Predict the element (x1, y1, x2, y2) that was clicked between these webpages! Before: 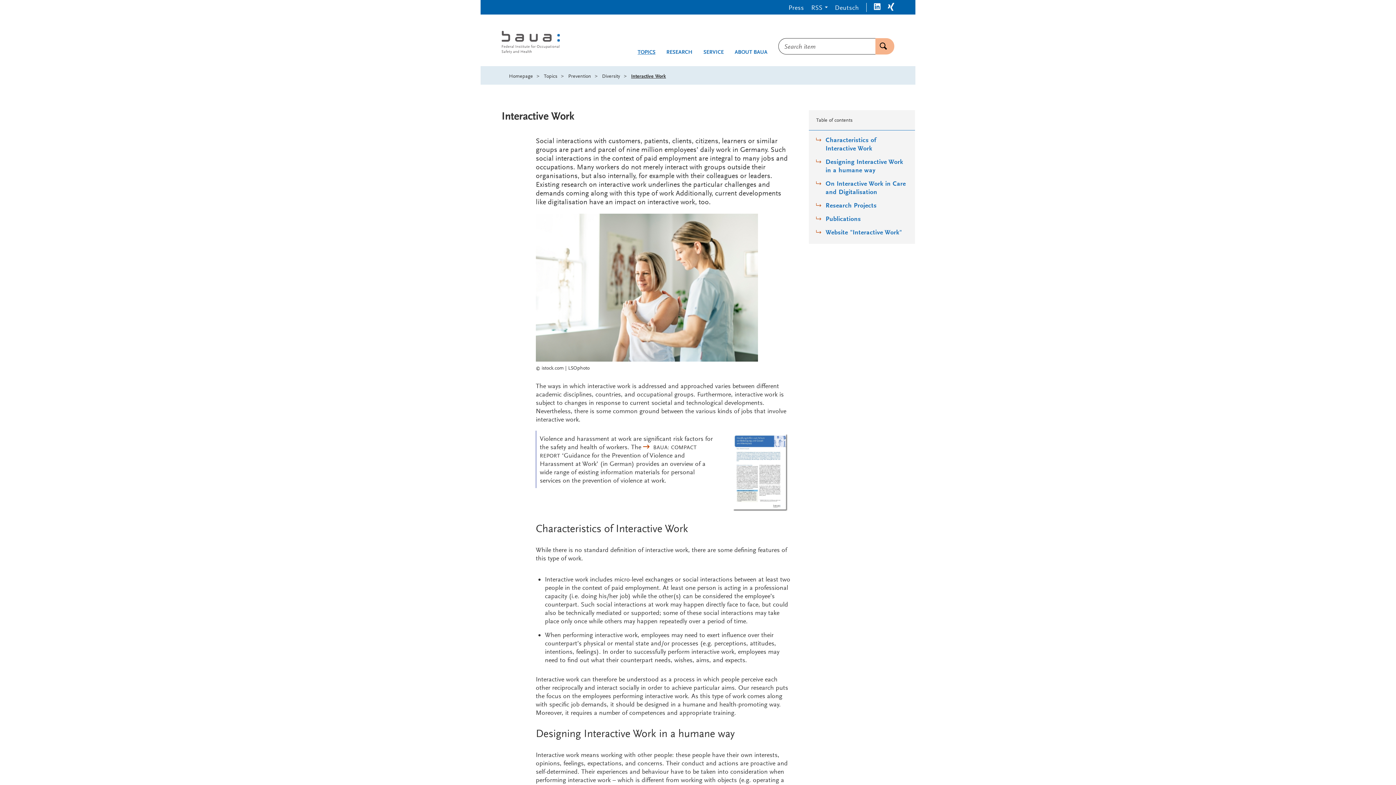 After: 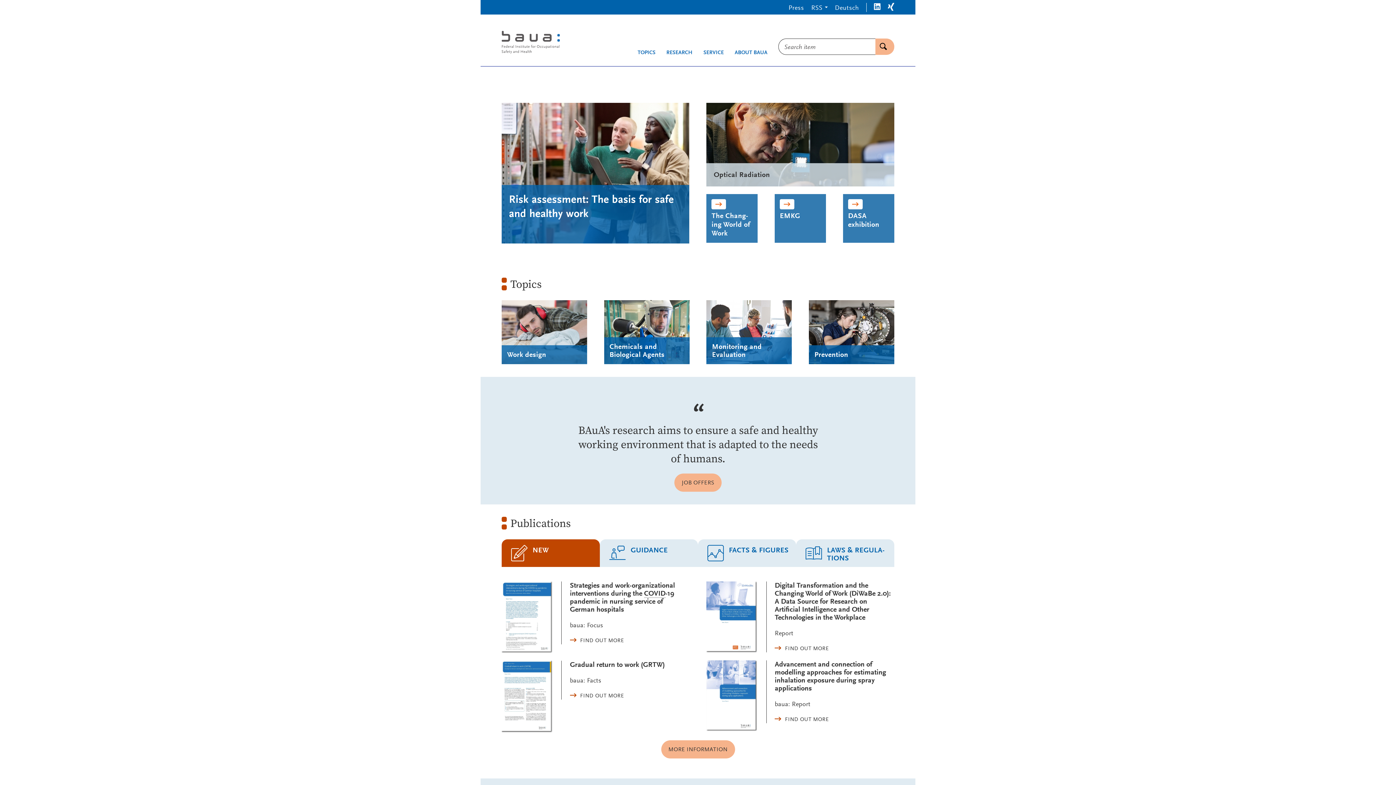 Action: label: Logo: baua: Federal Institute for Occupational Safety and Health (Link to homepage) bbox: (501, 30, 587, 55)